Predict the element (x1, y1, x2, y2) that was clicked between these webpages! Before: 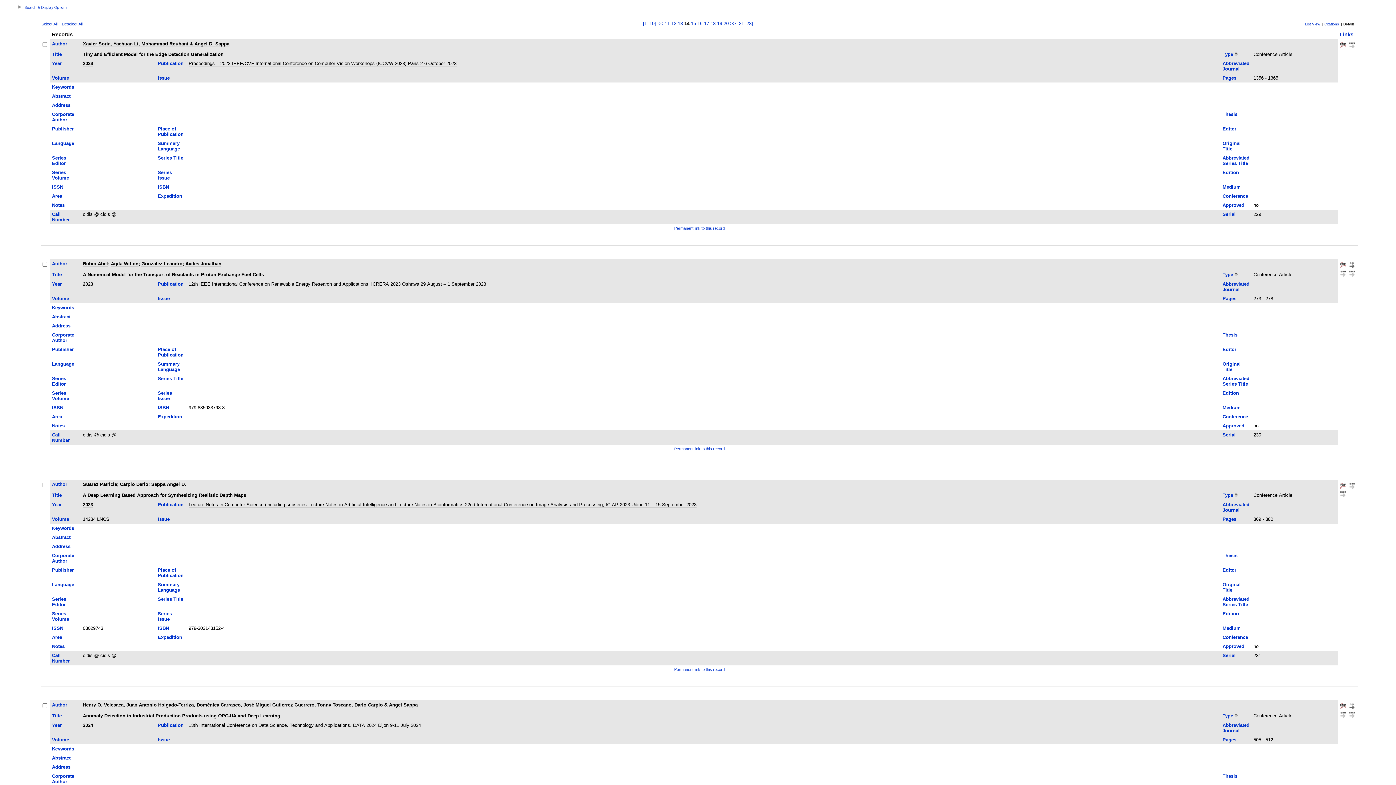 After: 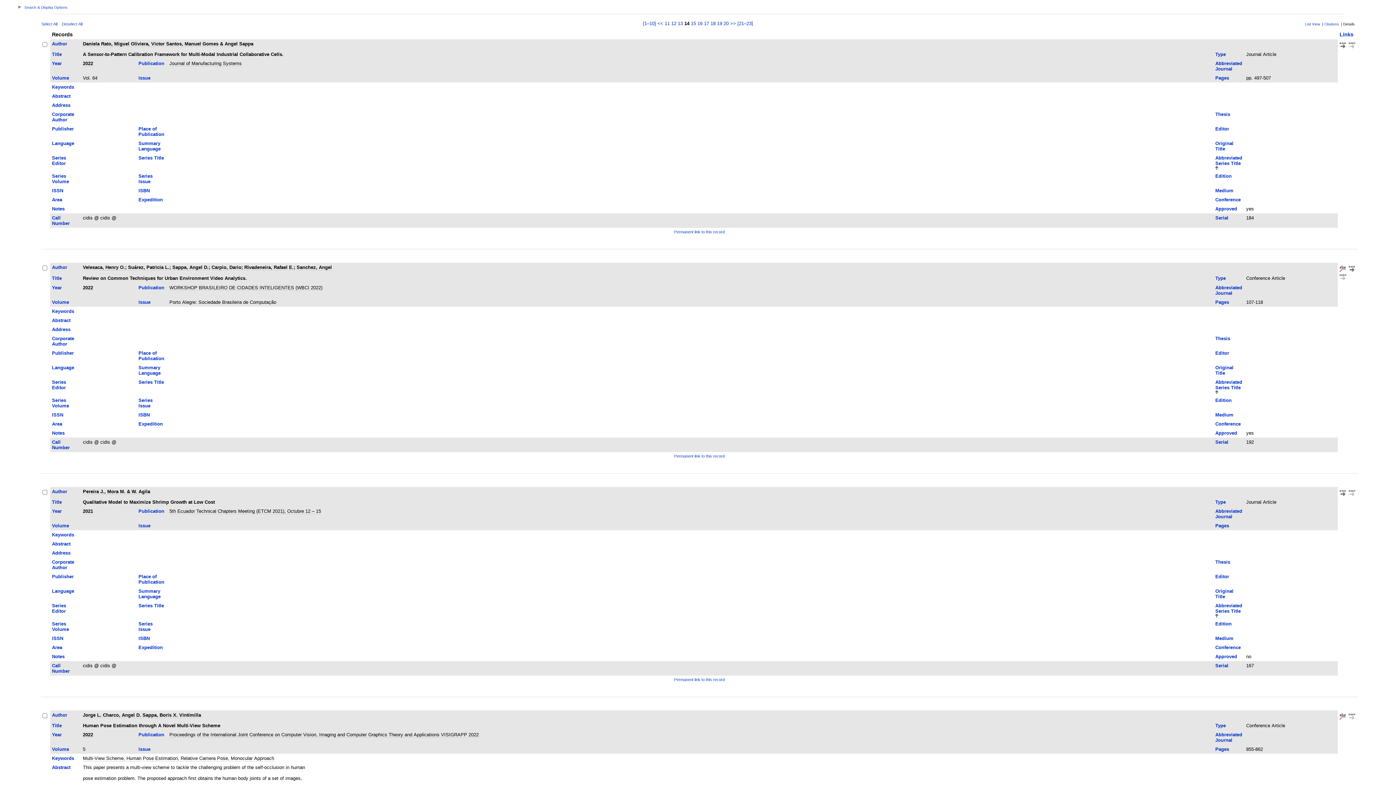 Action: label: Abbreviated Series Title bbox: (1222, 596, 1249, 607)